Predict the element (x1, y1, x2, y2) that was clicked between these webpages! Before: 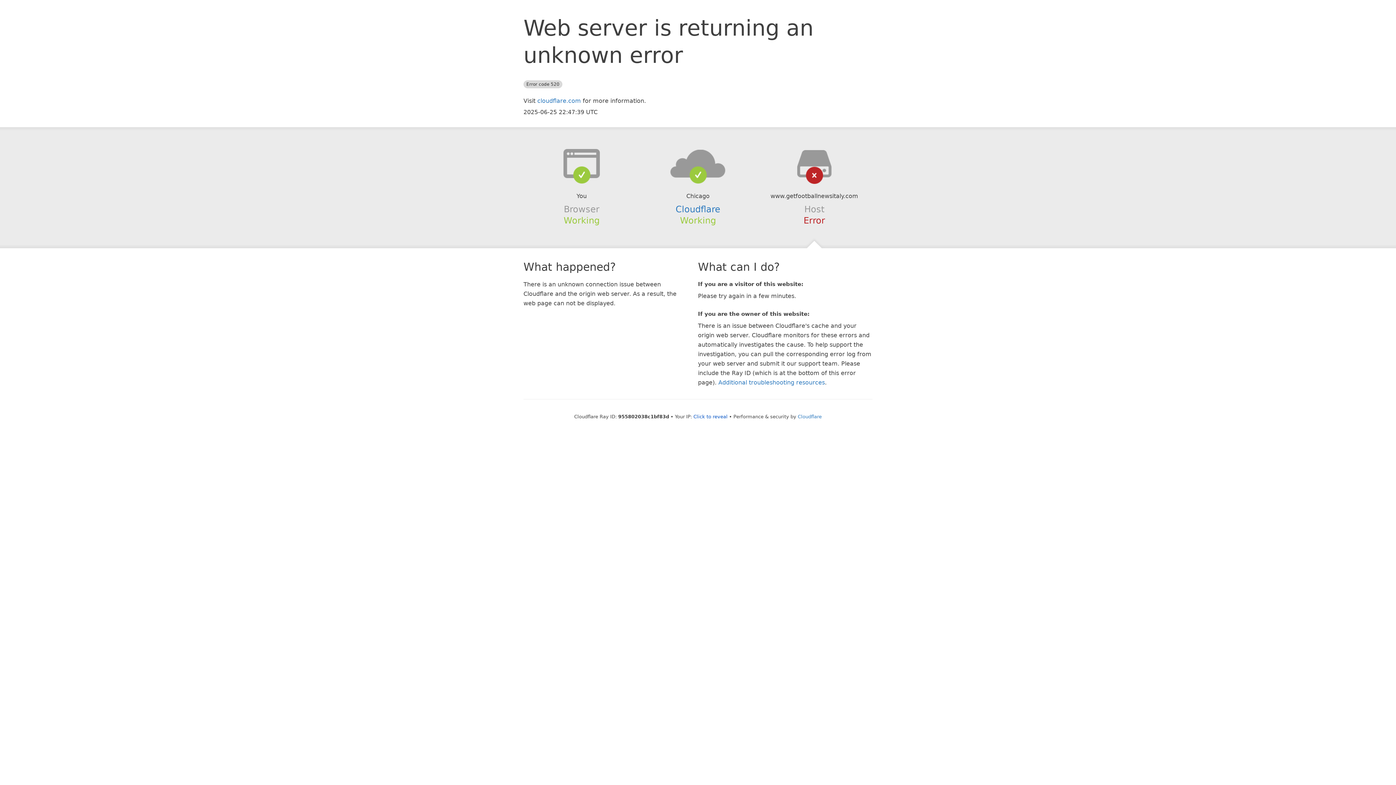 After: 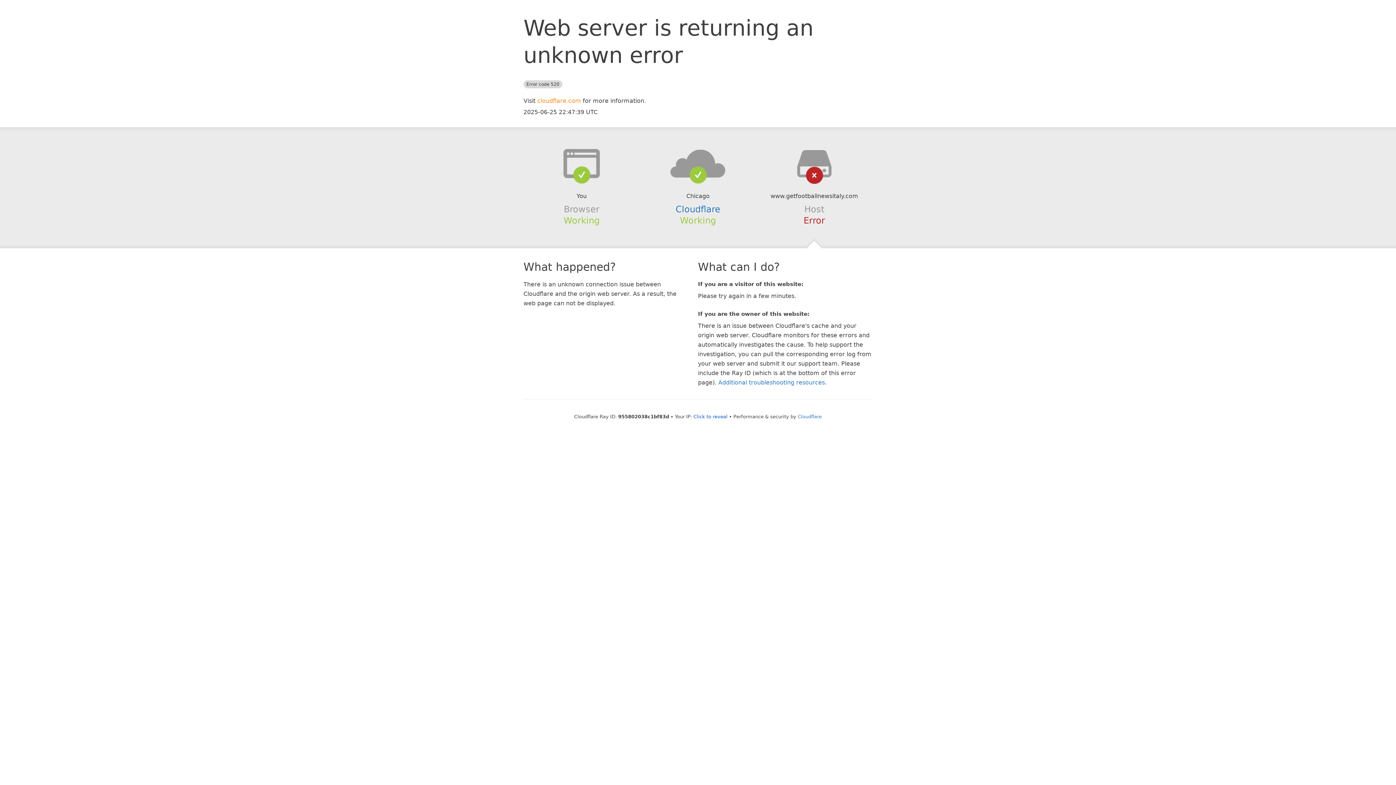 Action: bbox: (537, 97, 581, 104) label: cloudflare.com